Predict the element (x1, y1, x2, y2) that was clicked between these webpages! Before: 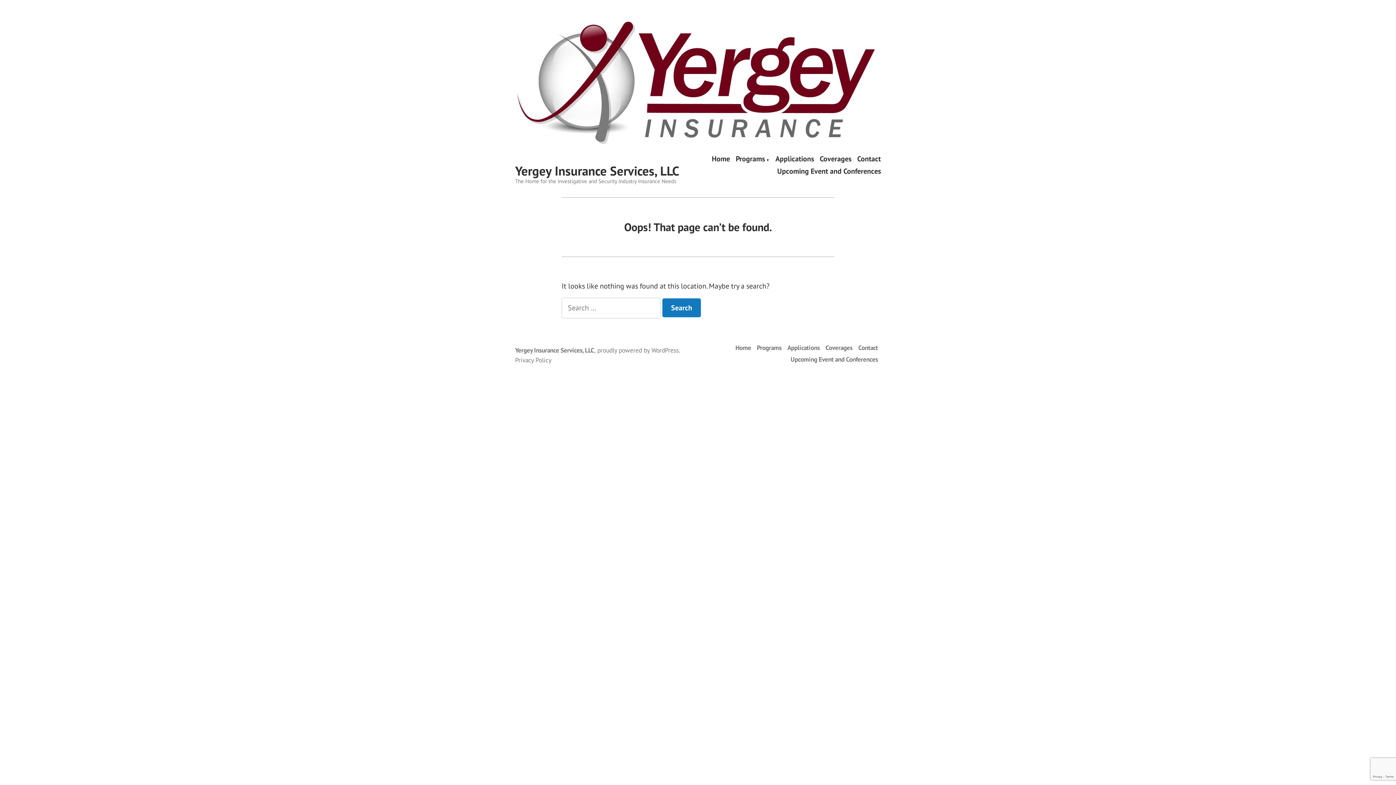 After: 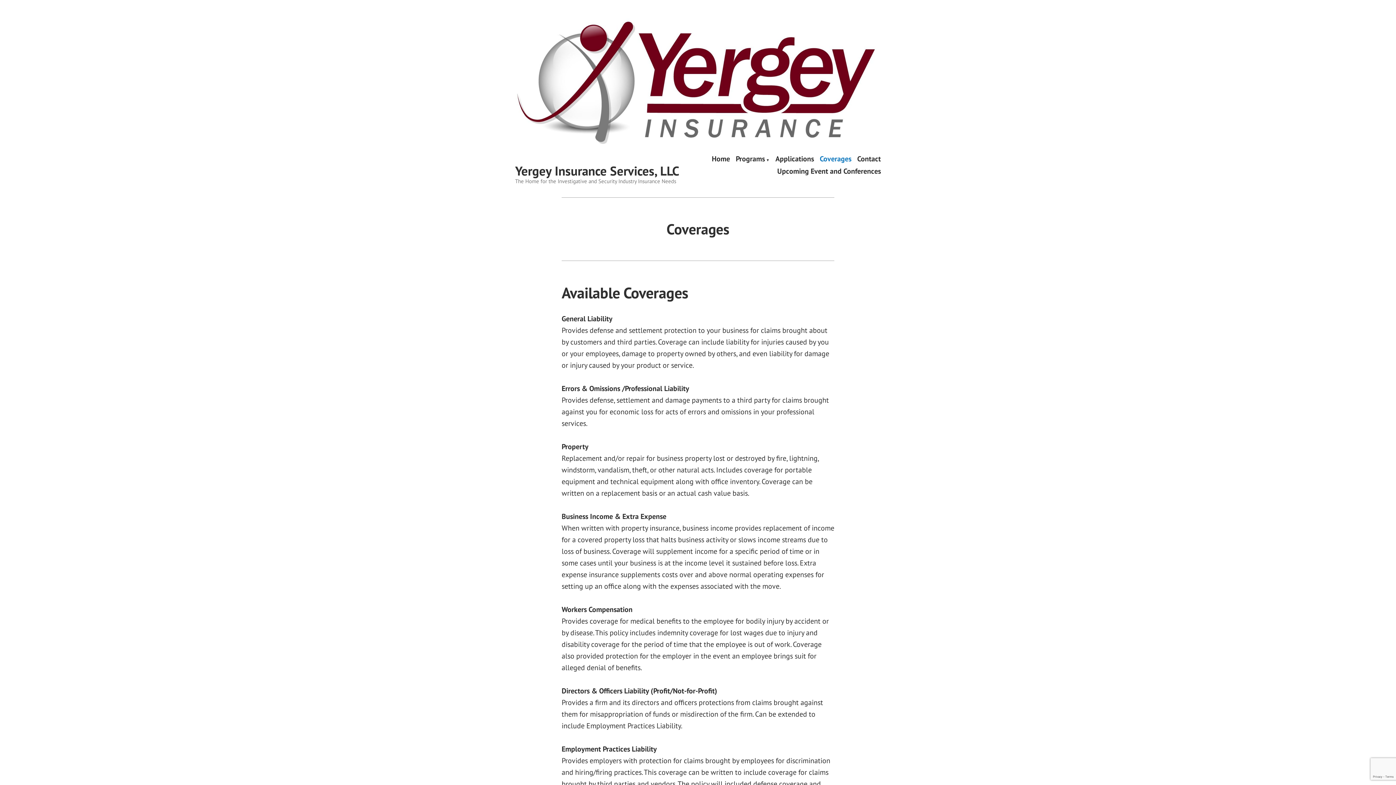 Action: bbox: (820, 156, 851, 162) label: Coverages